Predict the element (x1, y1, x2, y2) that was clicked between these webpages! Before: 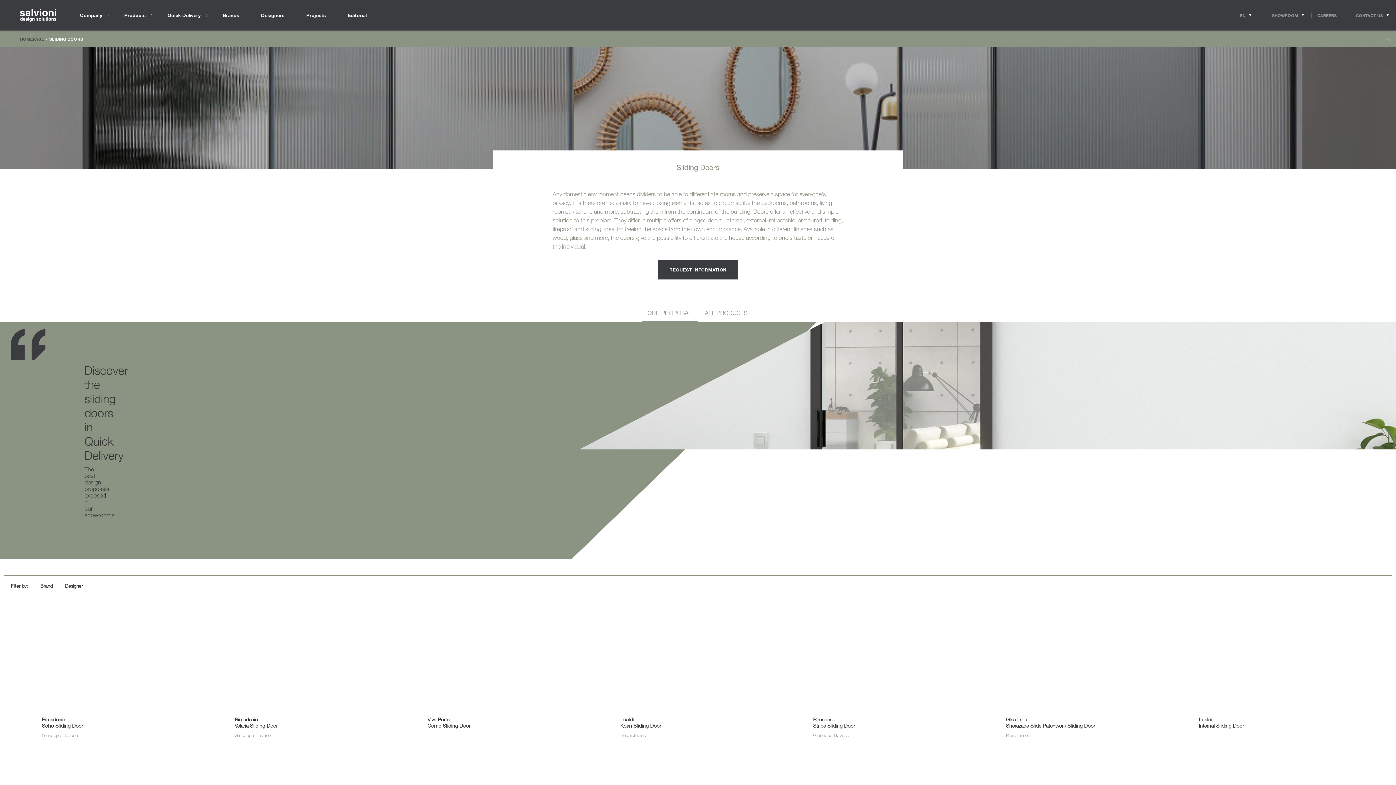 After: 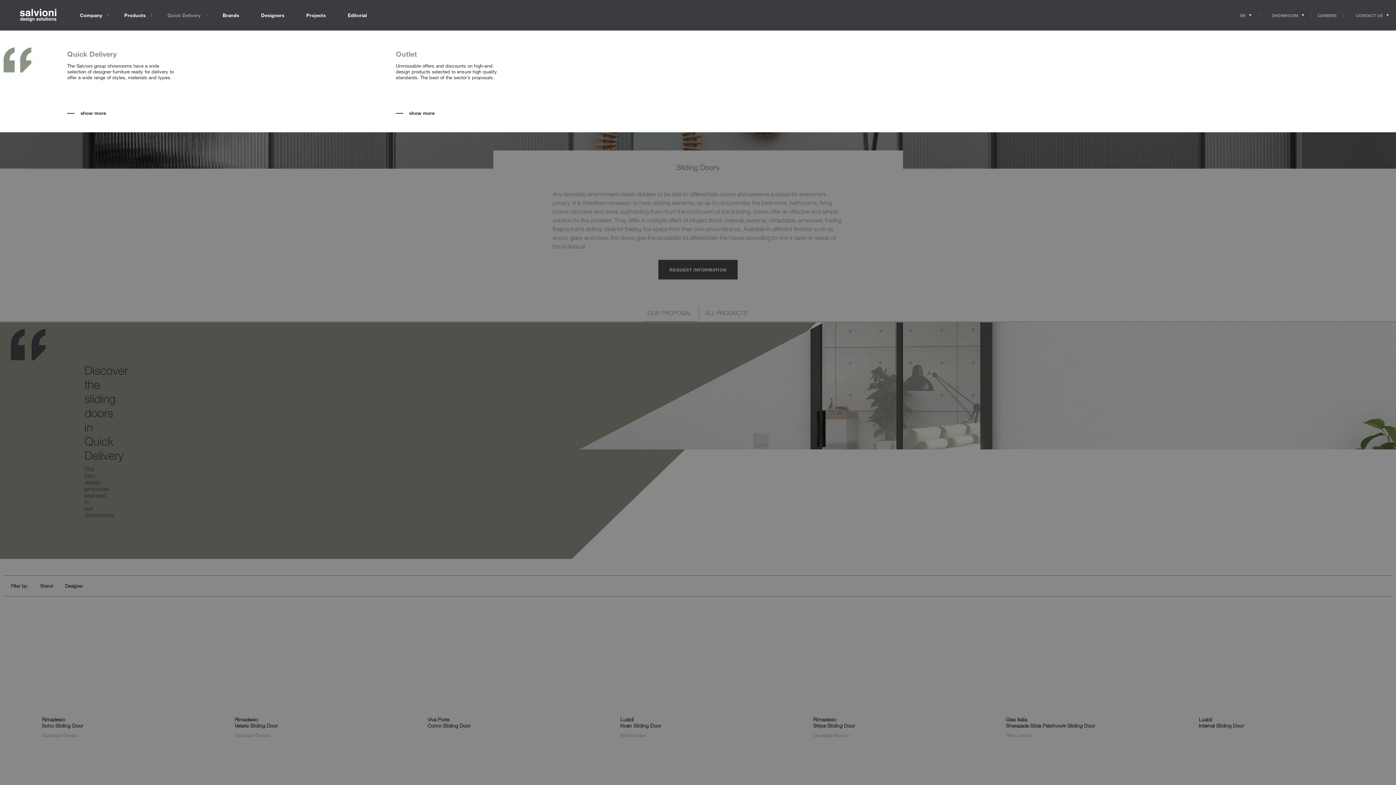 Action: label: Quick Delivery bbox: (156, 0, 211, 30)